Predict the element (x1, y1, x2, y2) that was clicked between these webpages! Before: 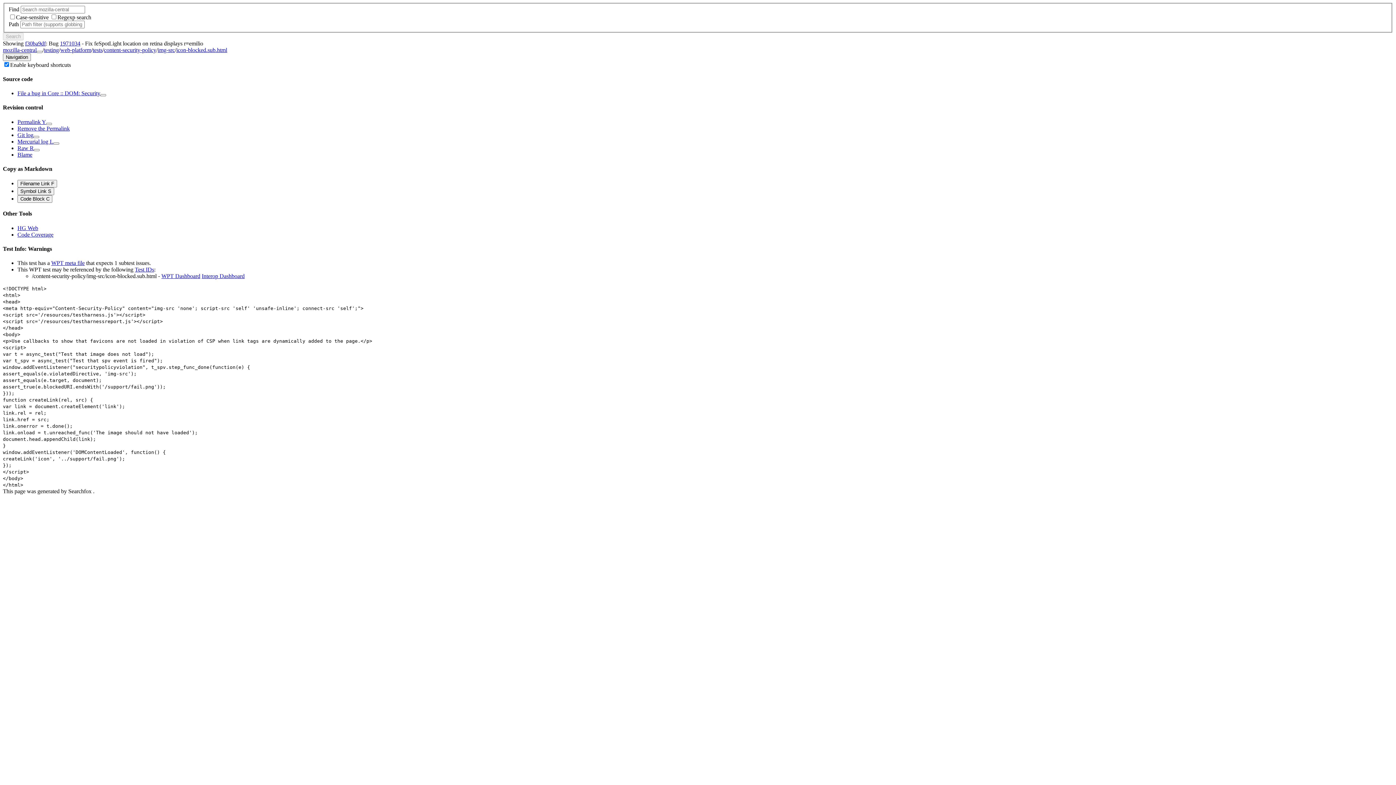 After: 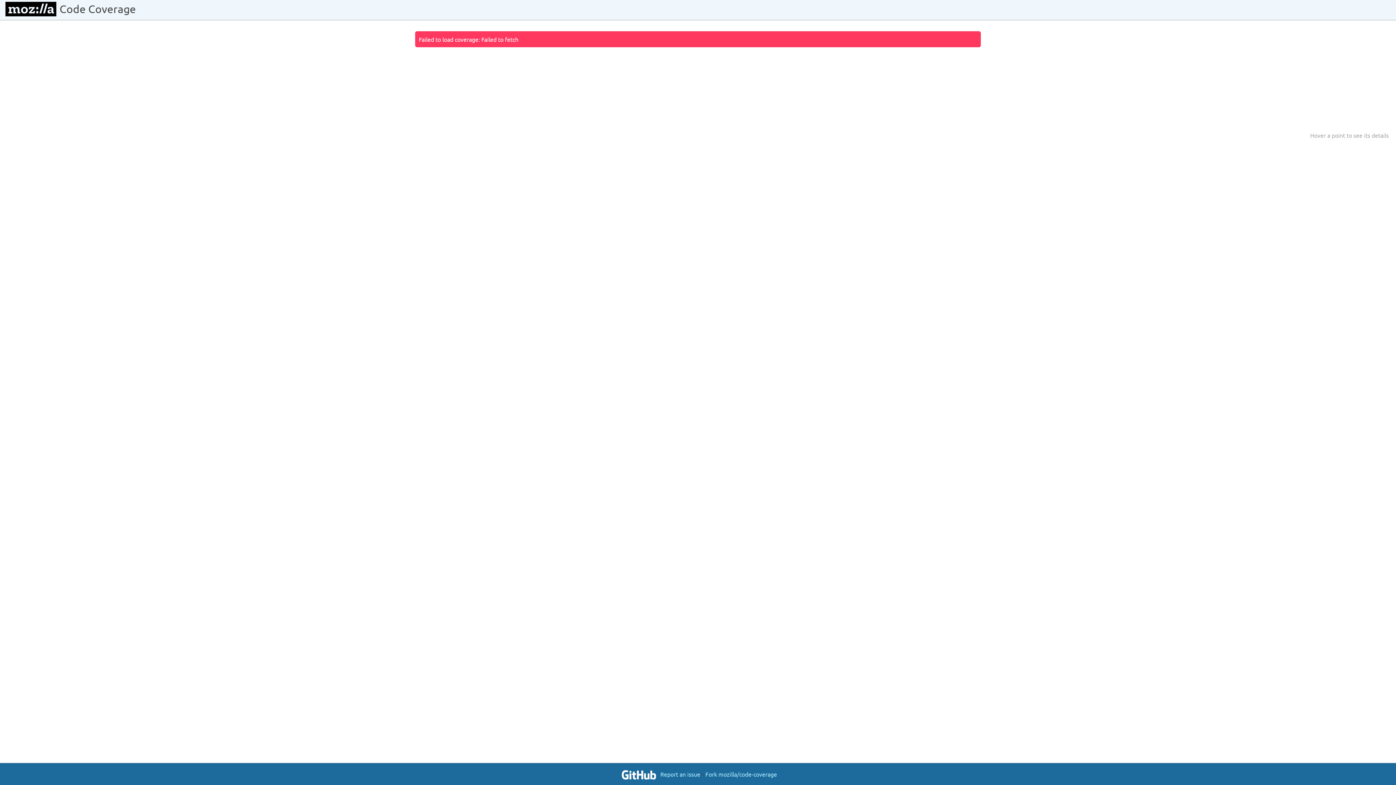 Action: label: Code Coverage bbox: (17, 231, 53, 237)